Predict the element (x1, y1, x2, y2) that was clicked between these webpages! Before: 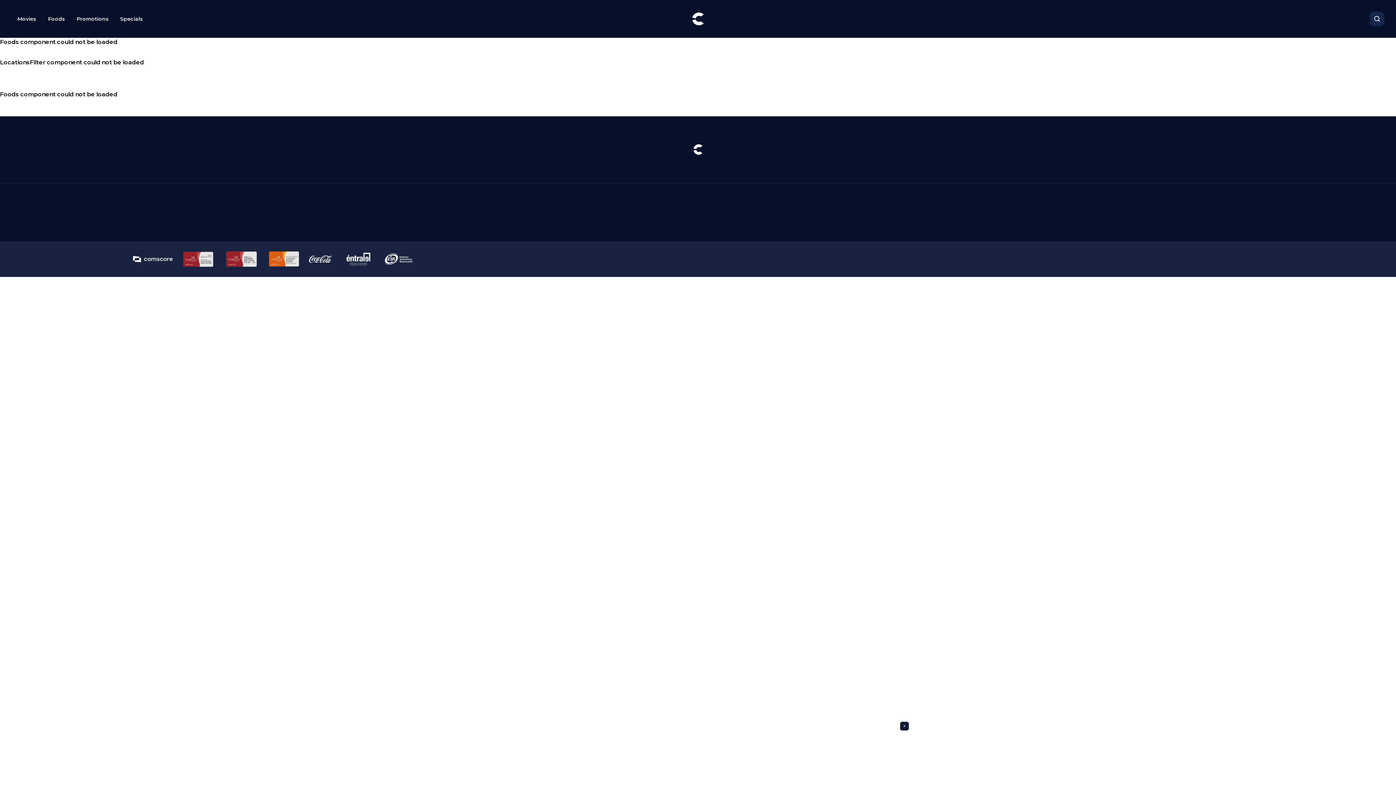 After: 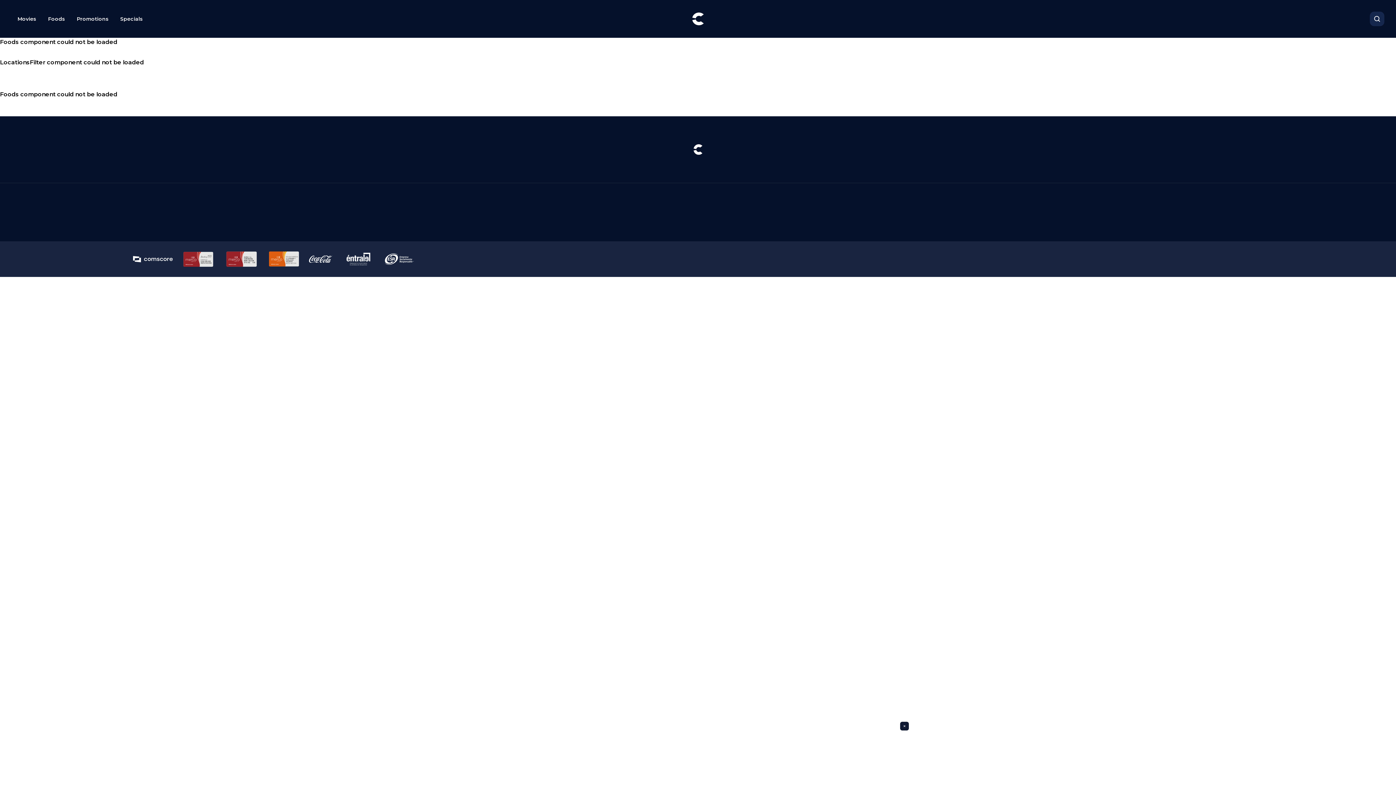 Action: bbox: (133, 255, 173, 262)